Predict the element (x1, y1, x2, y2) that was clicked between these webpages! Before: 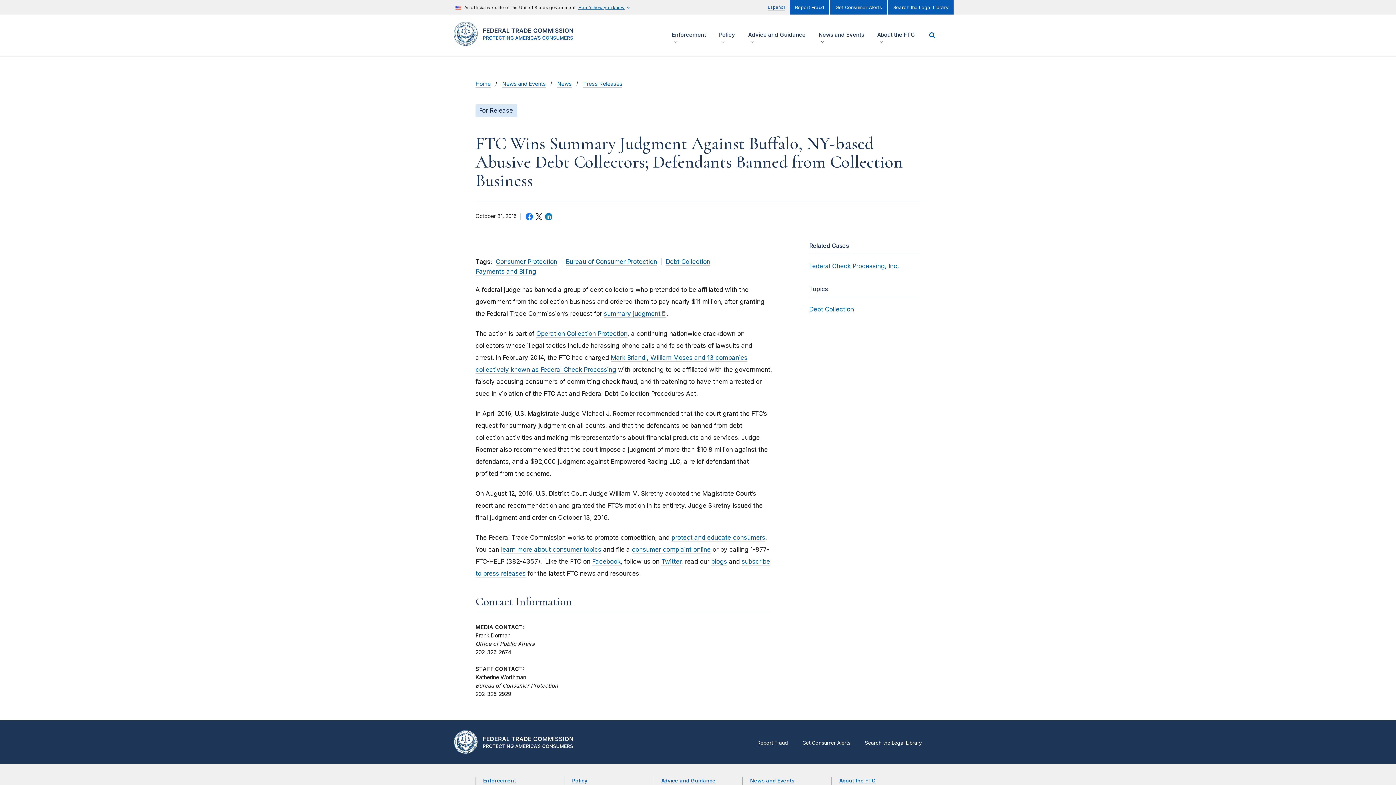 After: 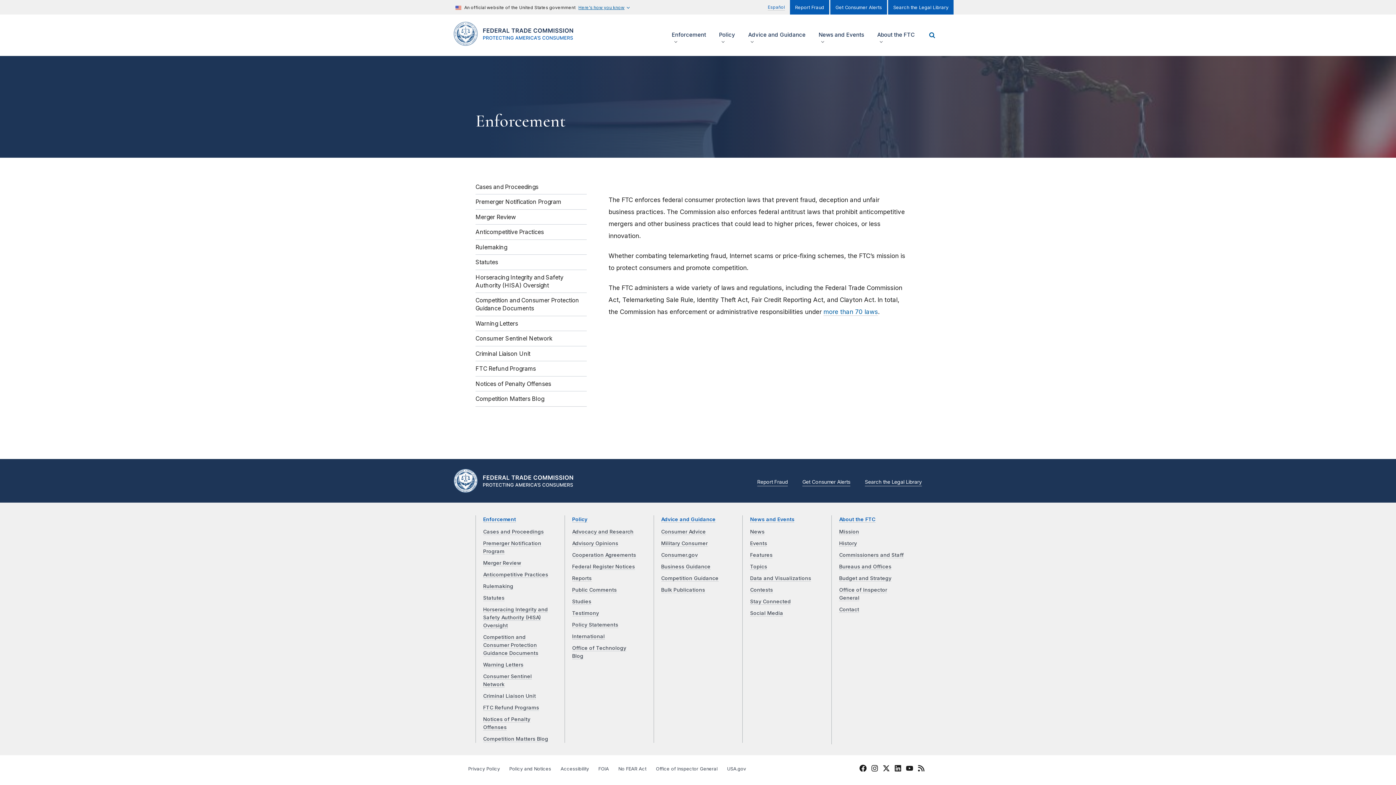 Action: bbox: (483, 778, 516, 784) label: Enforcement